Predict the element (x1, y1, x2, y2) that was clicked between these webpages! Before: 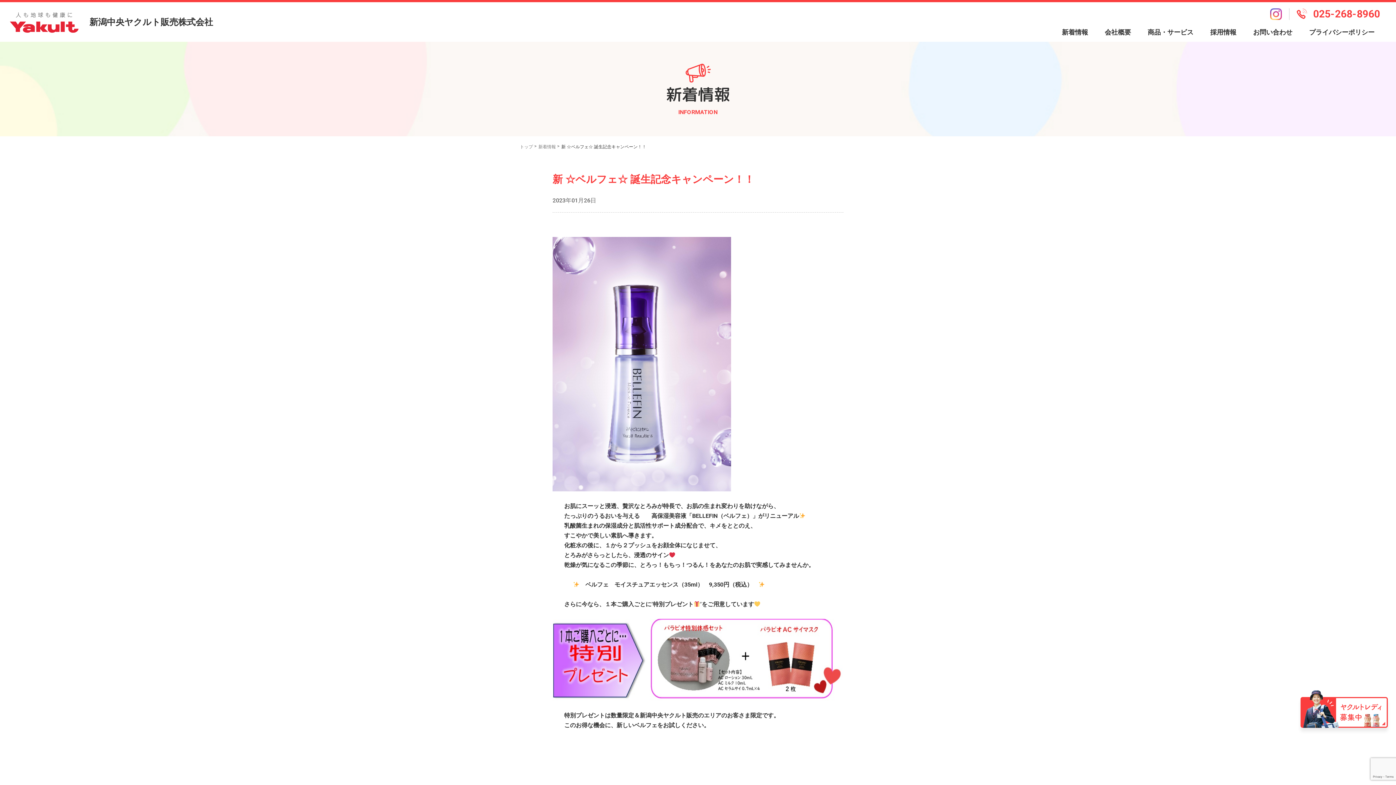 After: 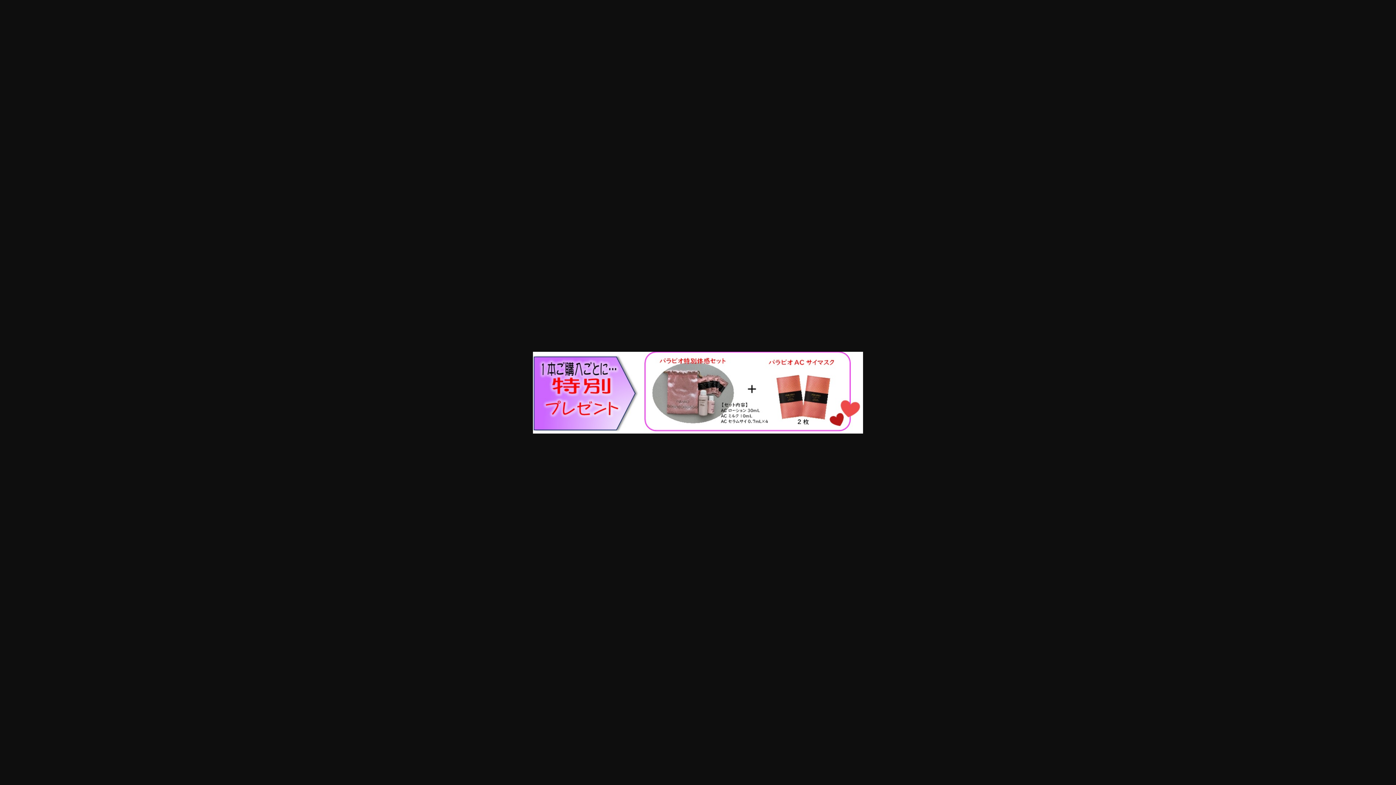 Action: bbox: (552, 619, 843, 701)